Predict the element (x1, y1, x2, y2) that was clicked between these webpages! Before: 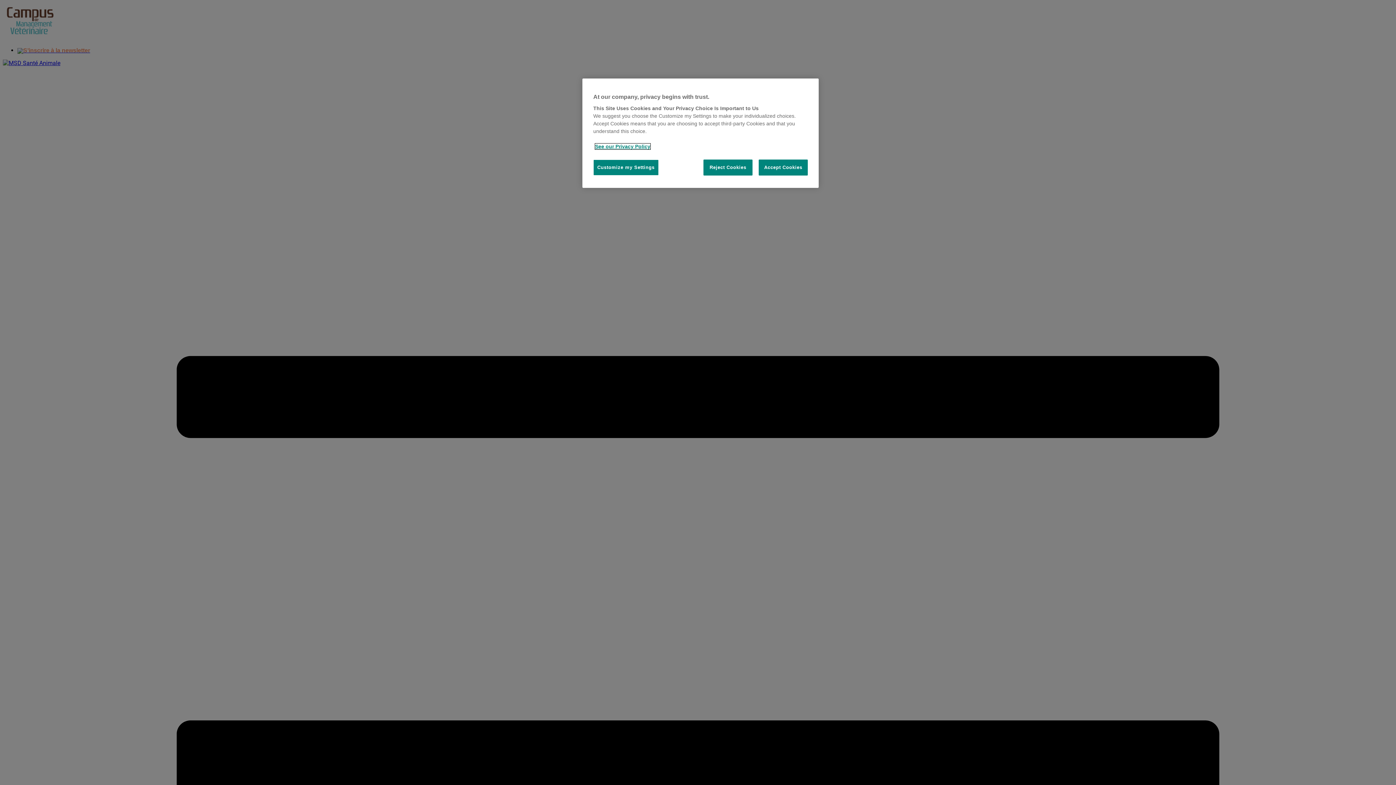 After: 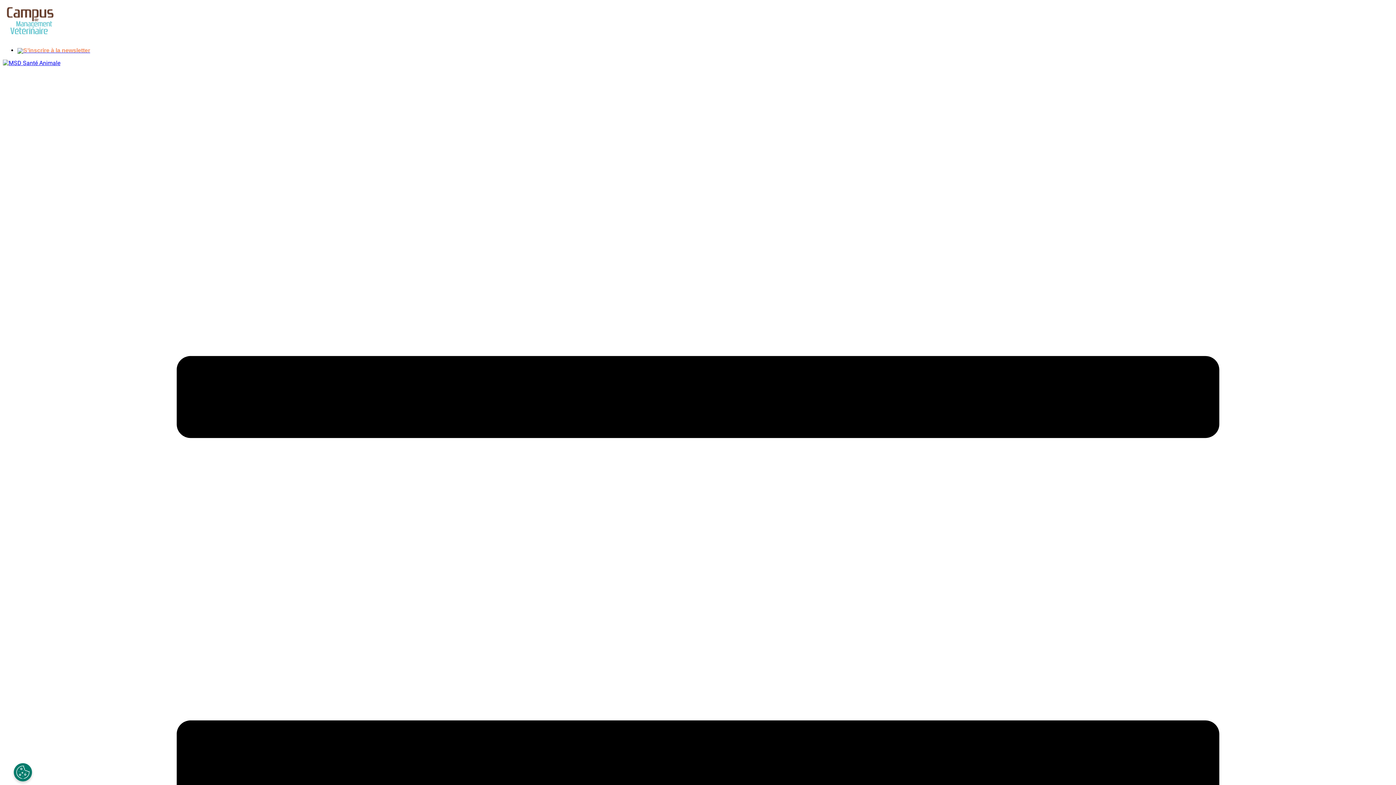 Action: bbox: (758, 159, 808, 175) label: Accept Cookies